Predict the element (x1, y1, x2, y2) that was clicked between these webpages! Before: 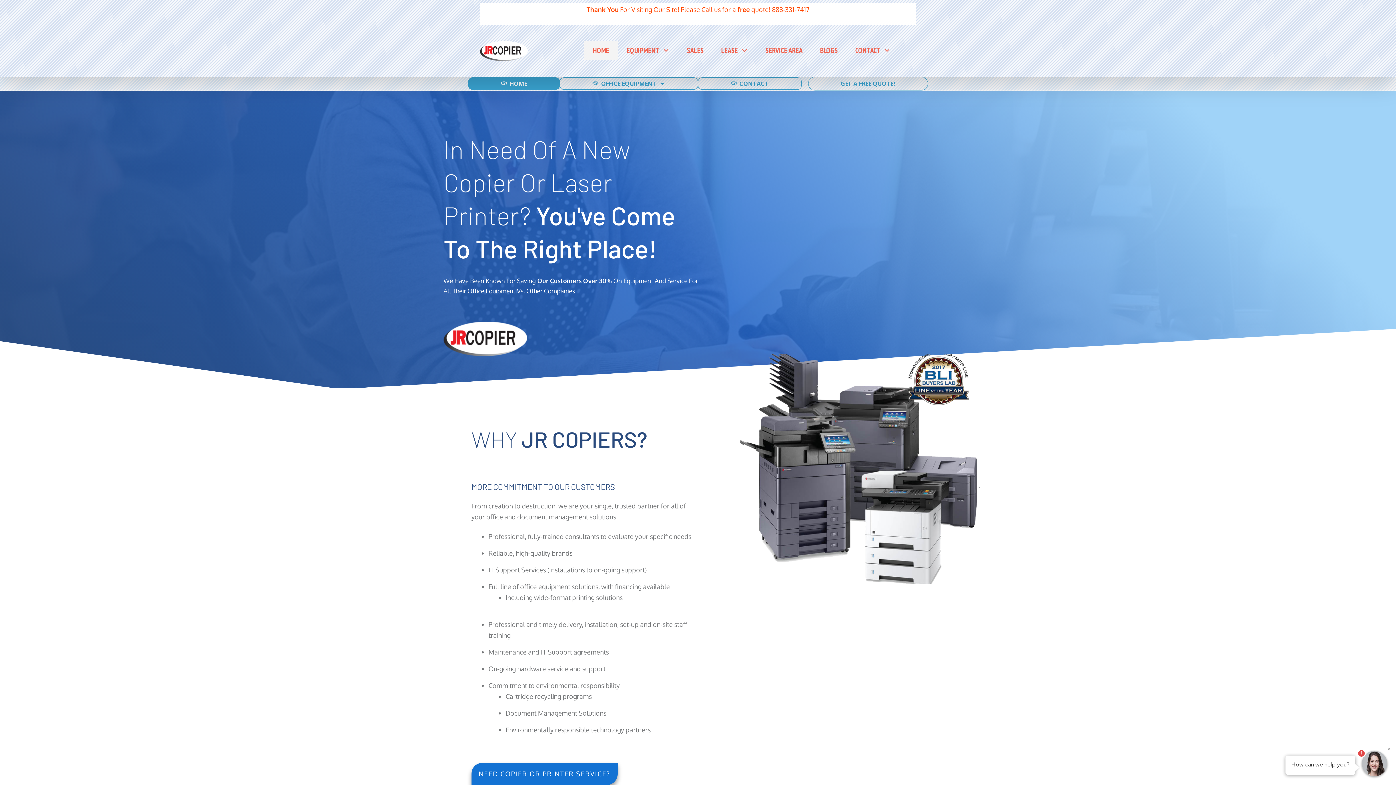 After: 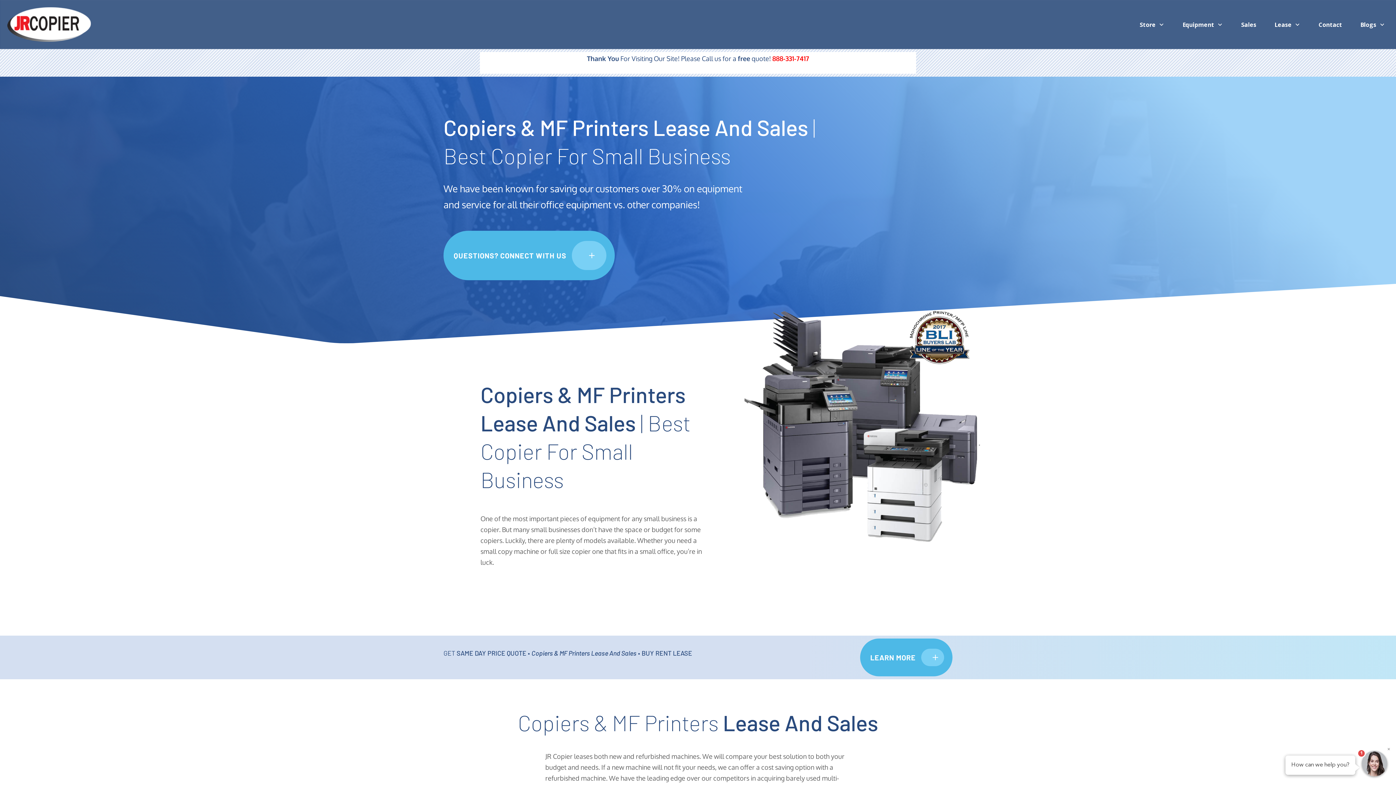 Action: bbox: (765, 43, 802, 57) label: SERVICE AREA